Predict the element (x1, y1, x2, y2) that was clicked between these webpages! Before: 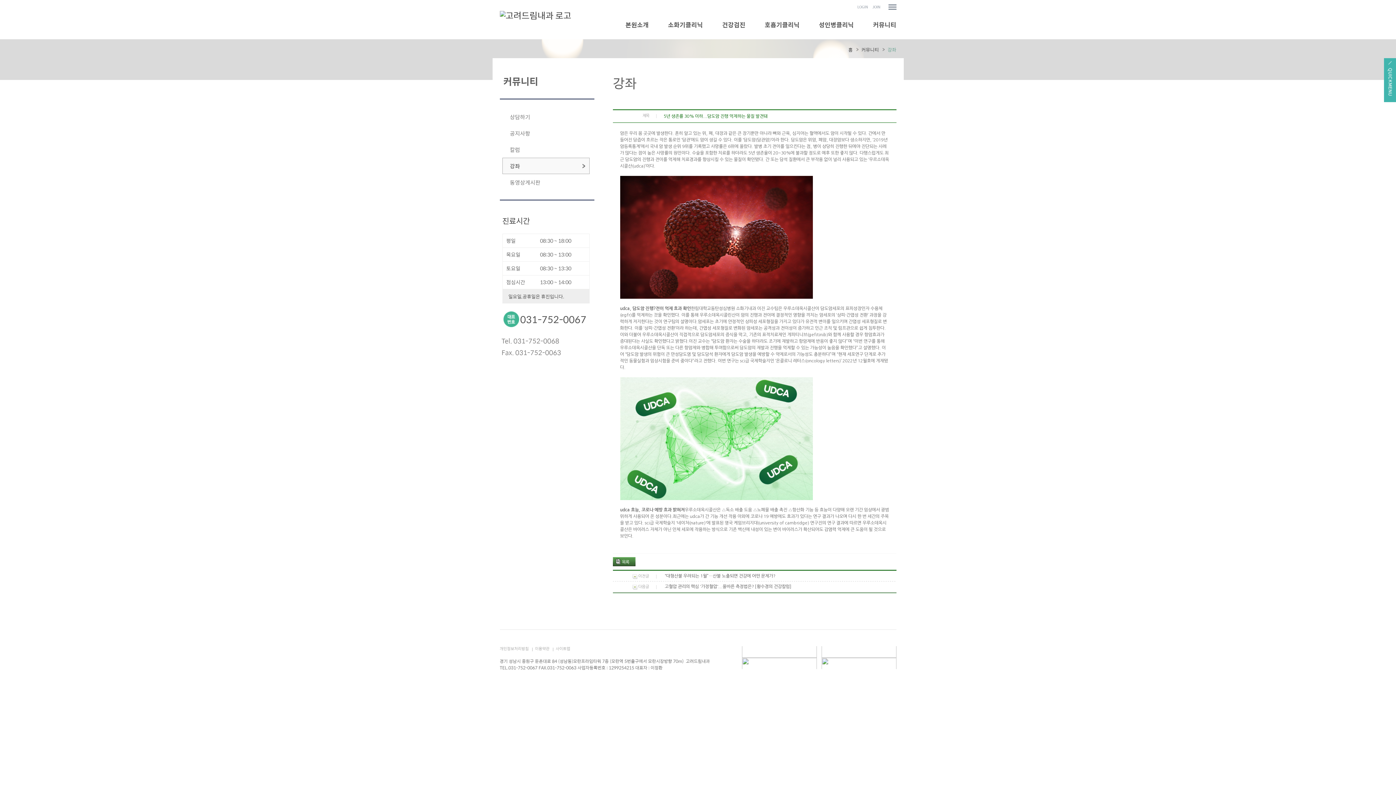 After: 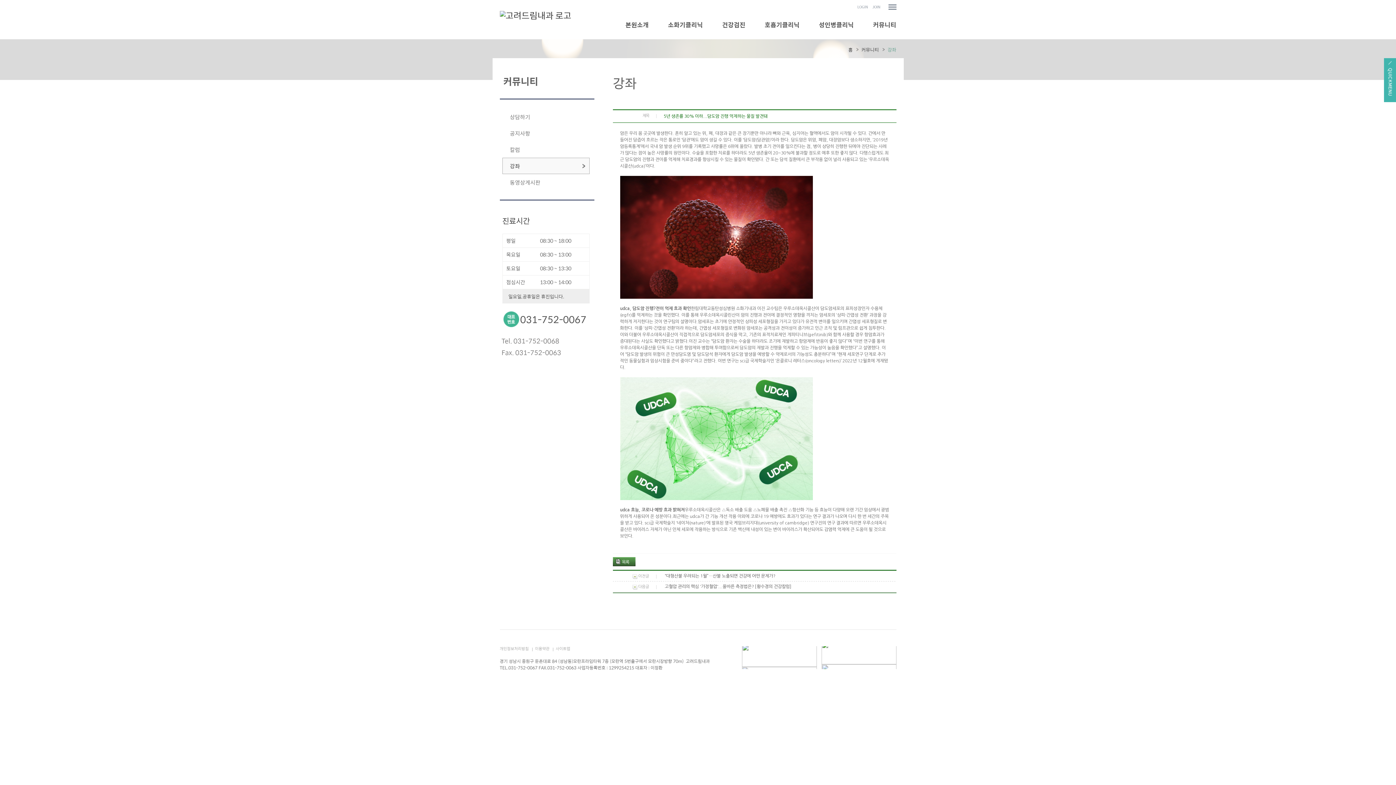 Action: bbox: (742, 664, 816, 670)